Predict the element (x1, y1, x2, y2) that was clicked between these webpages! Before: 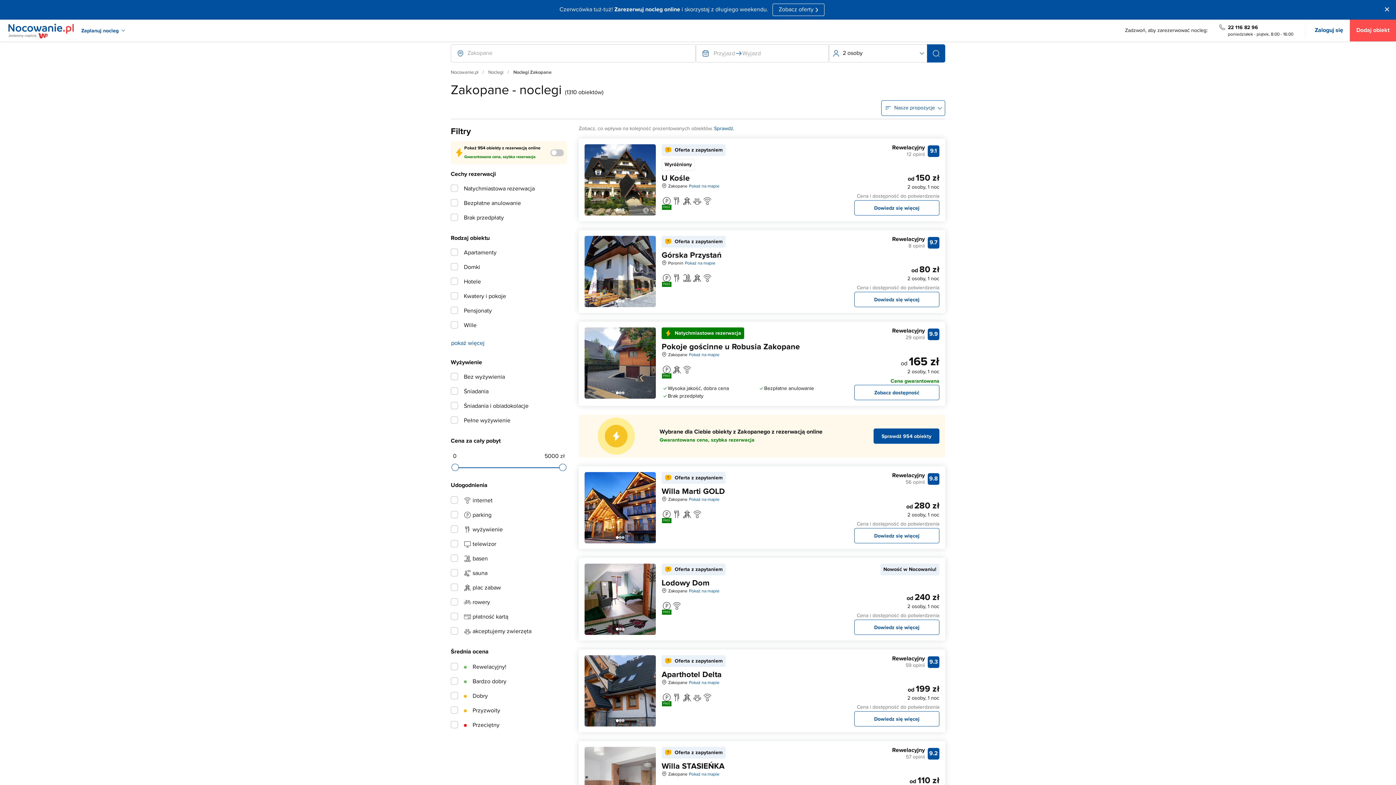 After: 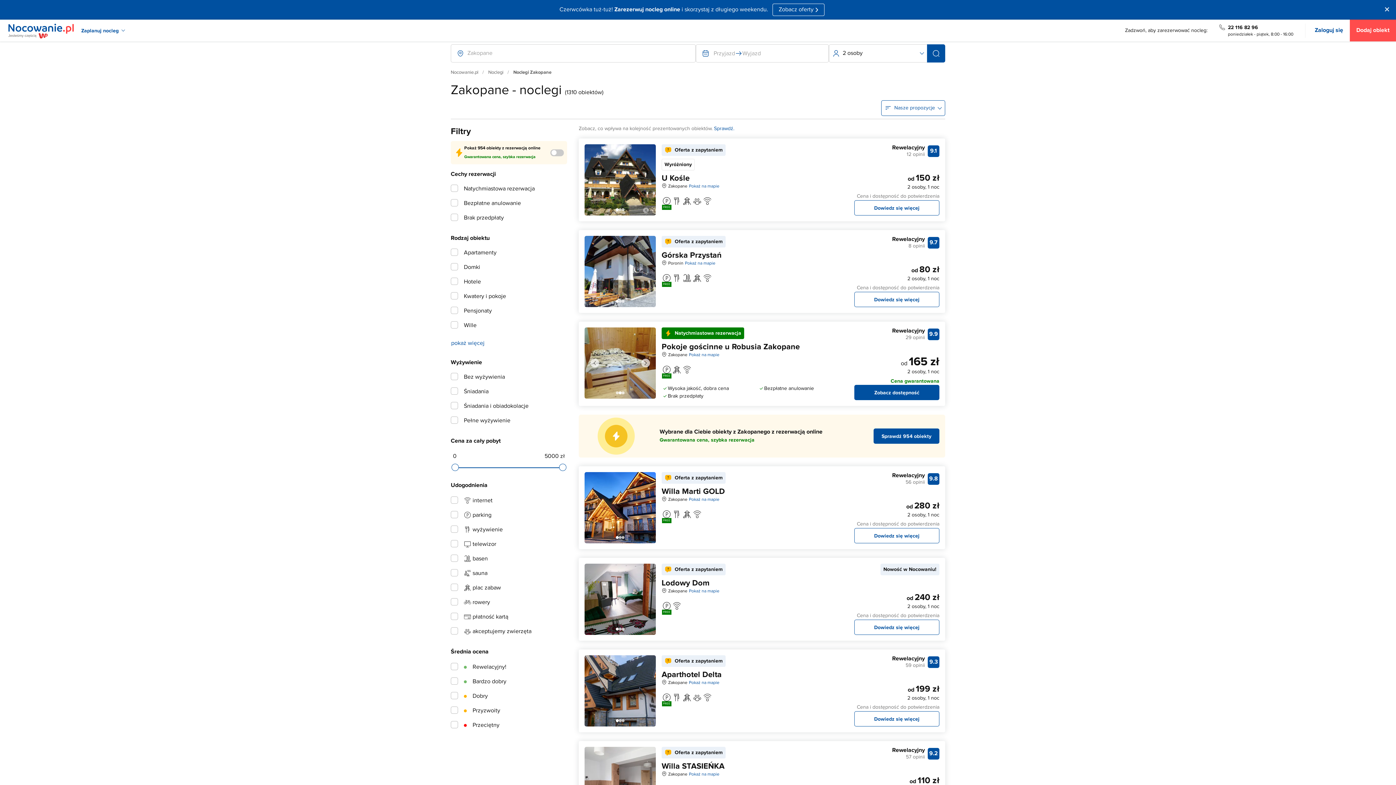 Action: bbox: (618, 391, 621, 394) label: Zdjęcie 1